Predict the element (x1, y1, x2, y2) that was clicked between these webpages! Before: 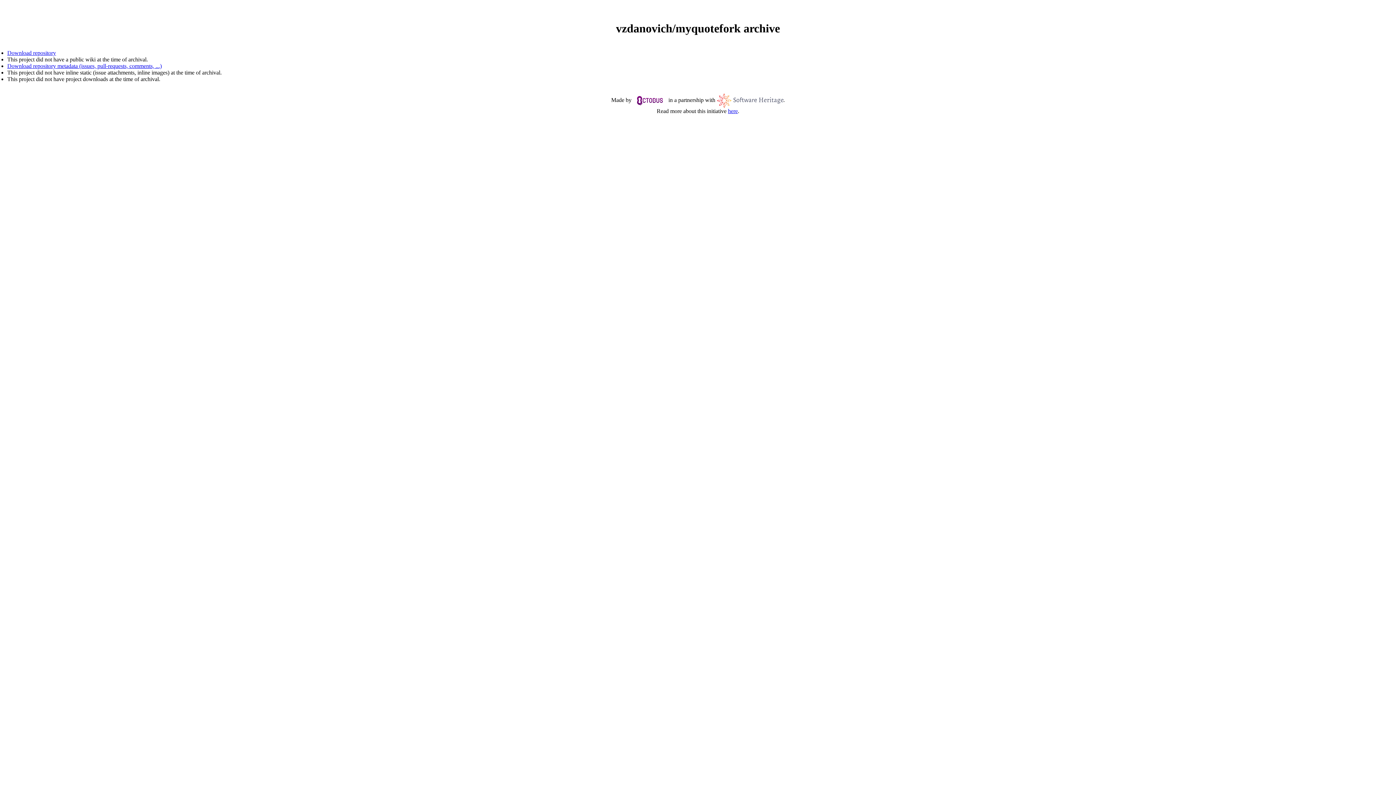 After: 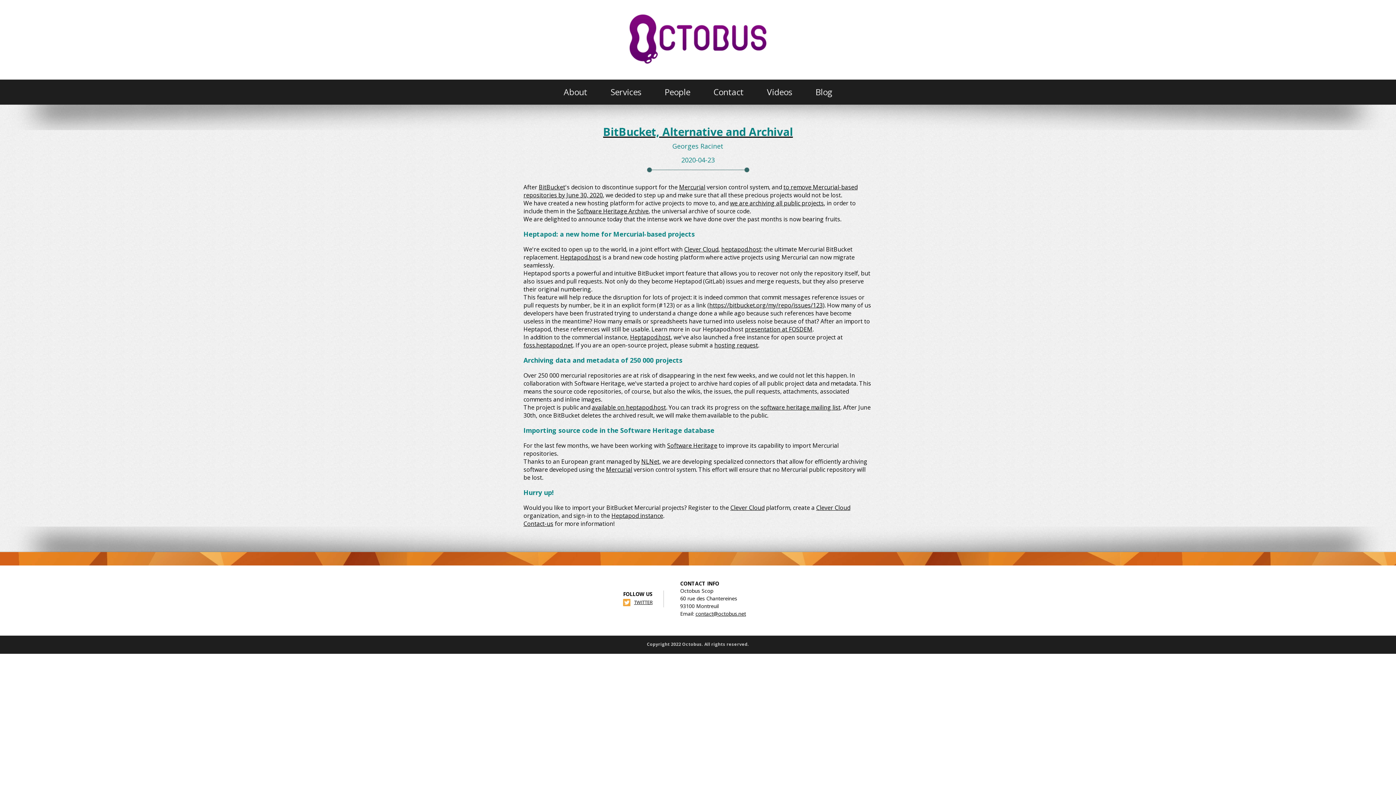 Action: label: here bbox: (728, 108, 738, 114)